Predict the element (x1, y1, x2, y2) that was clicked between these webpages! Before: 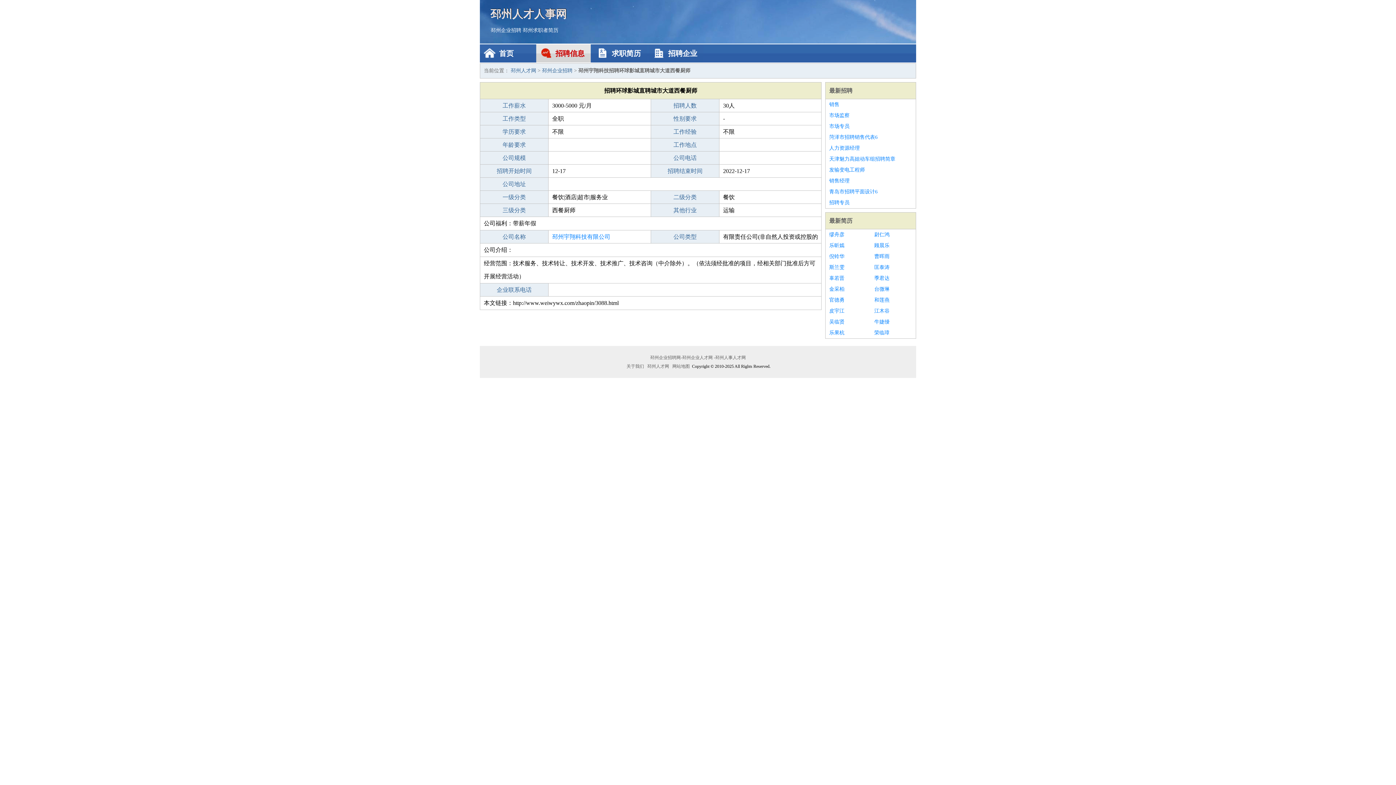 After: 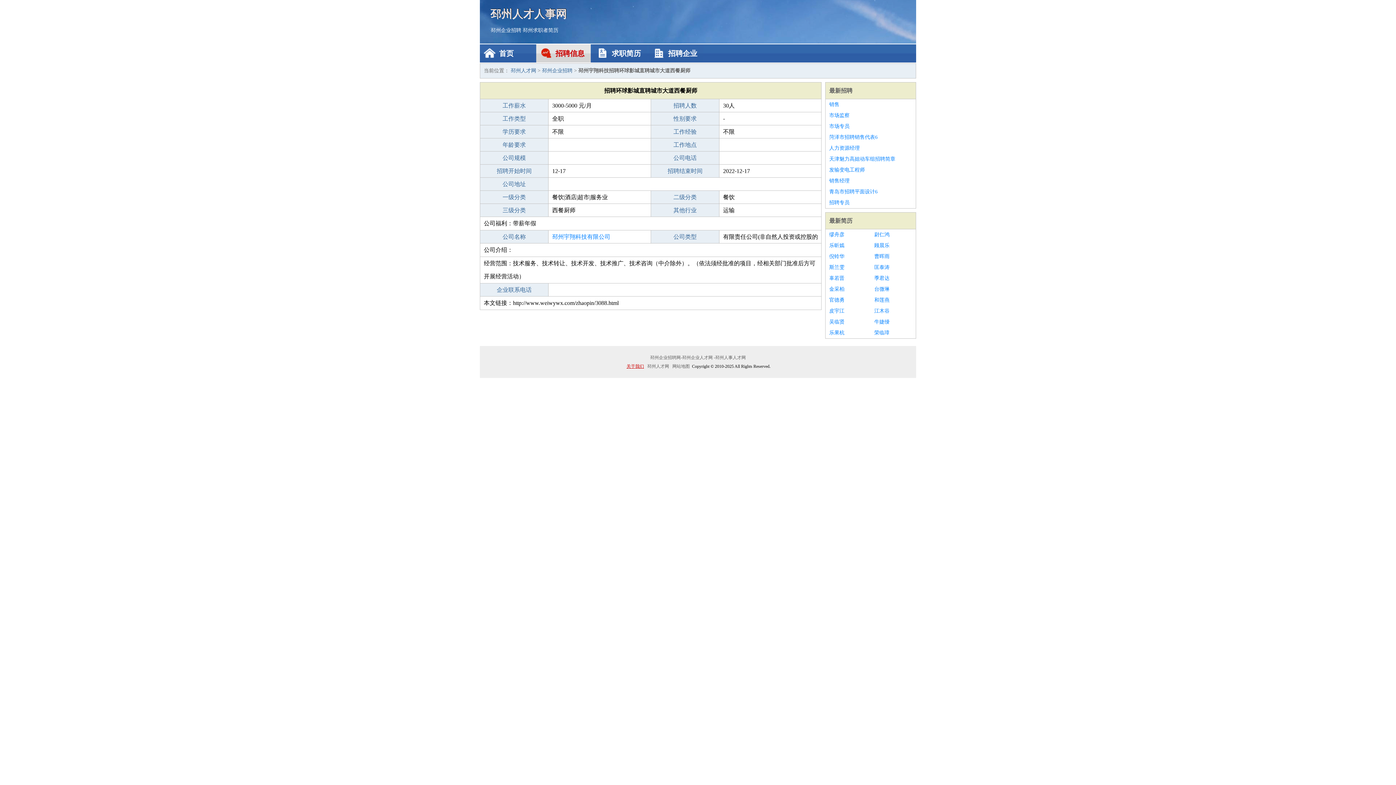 Action: label: 关于我们 bbox: (625, 364, 645, 369)